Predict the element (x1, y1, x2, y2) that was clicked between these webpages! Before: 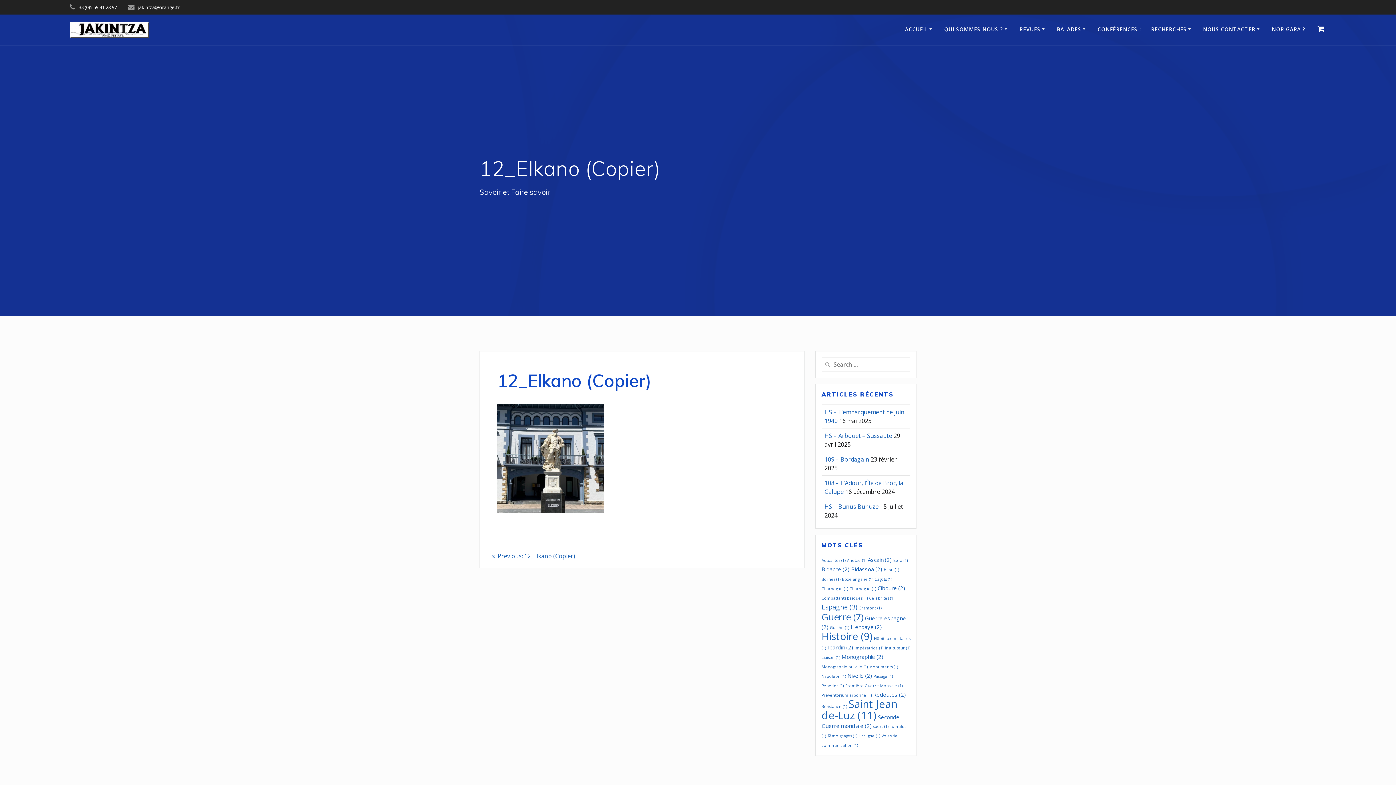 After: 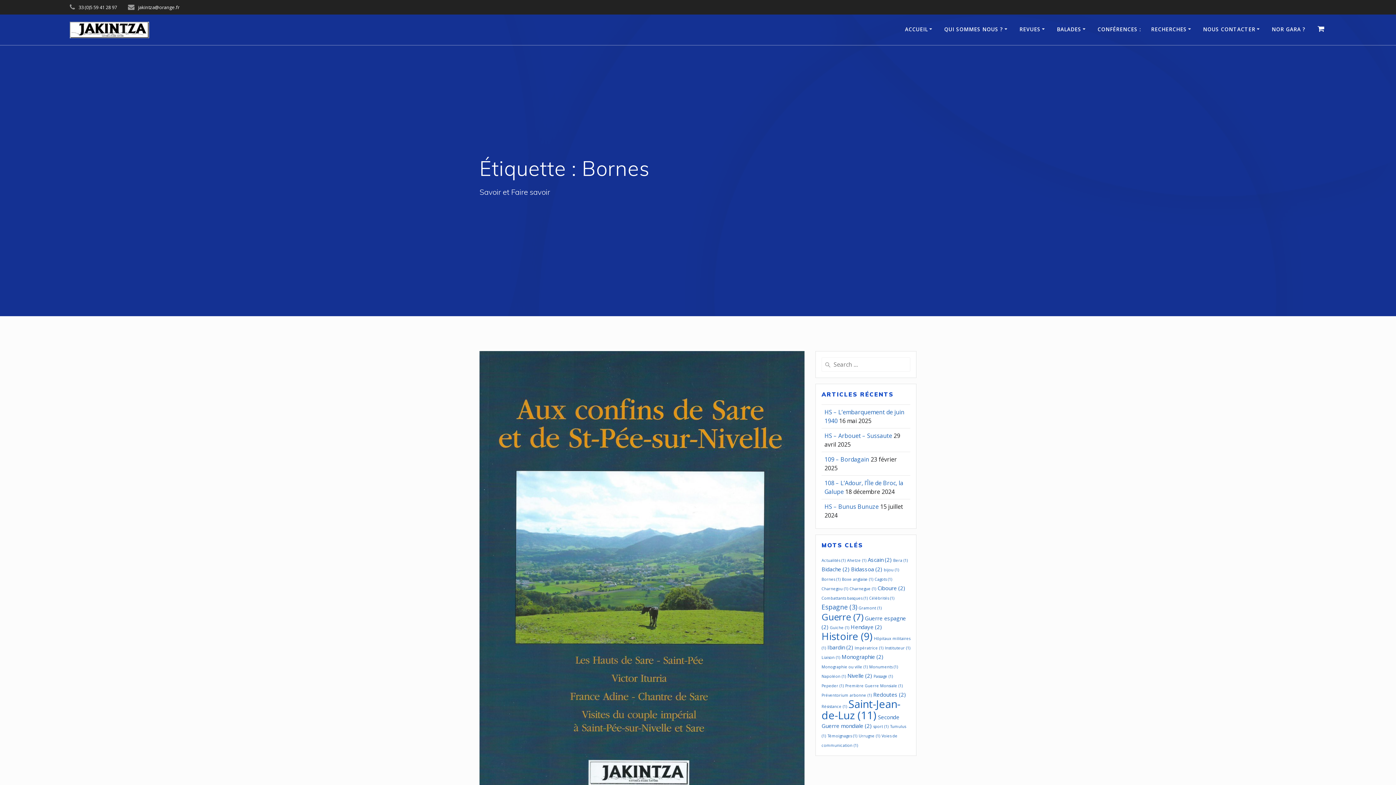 Action: label: Bornes (1 élément) bbox: (821, 576, 840, 582)